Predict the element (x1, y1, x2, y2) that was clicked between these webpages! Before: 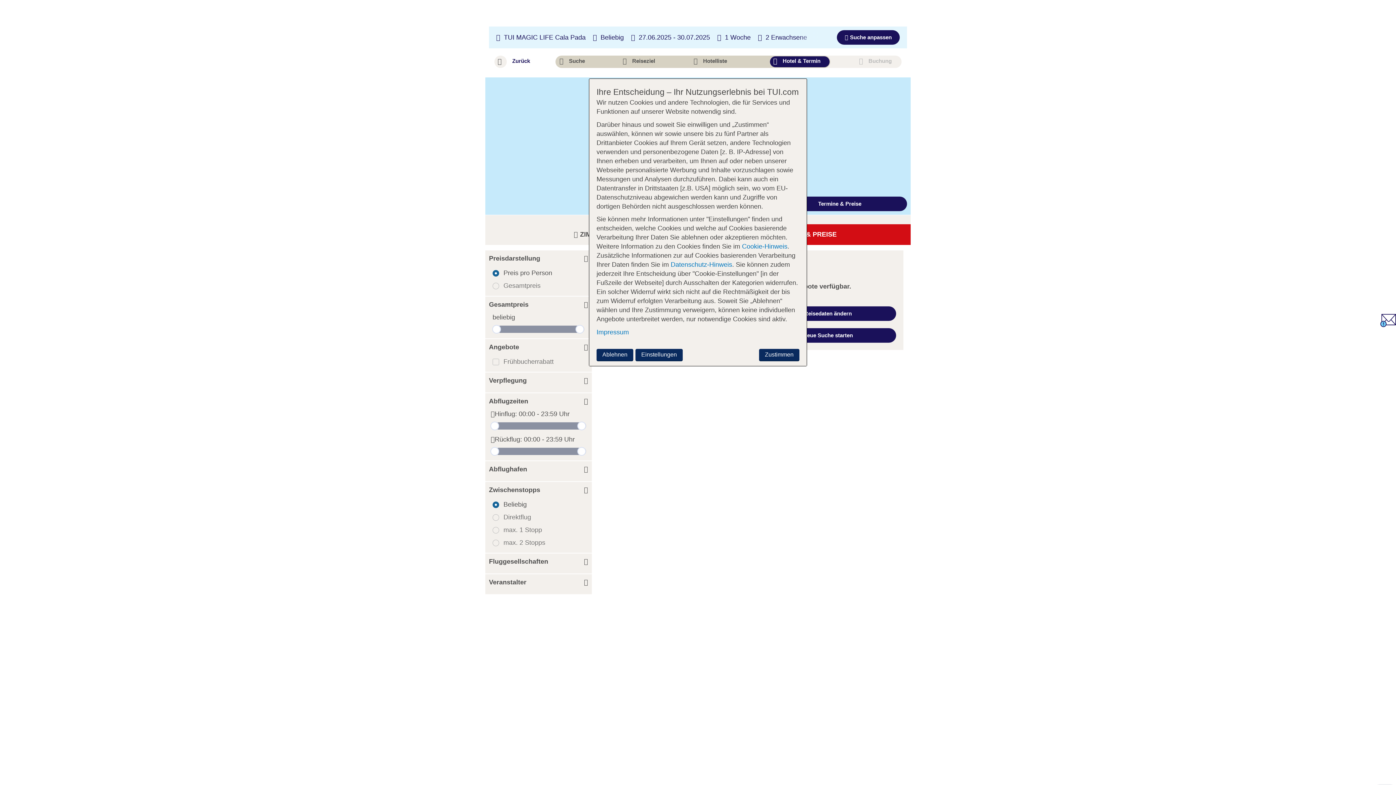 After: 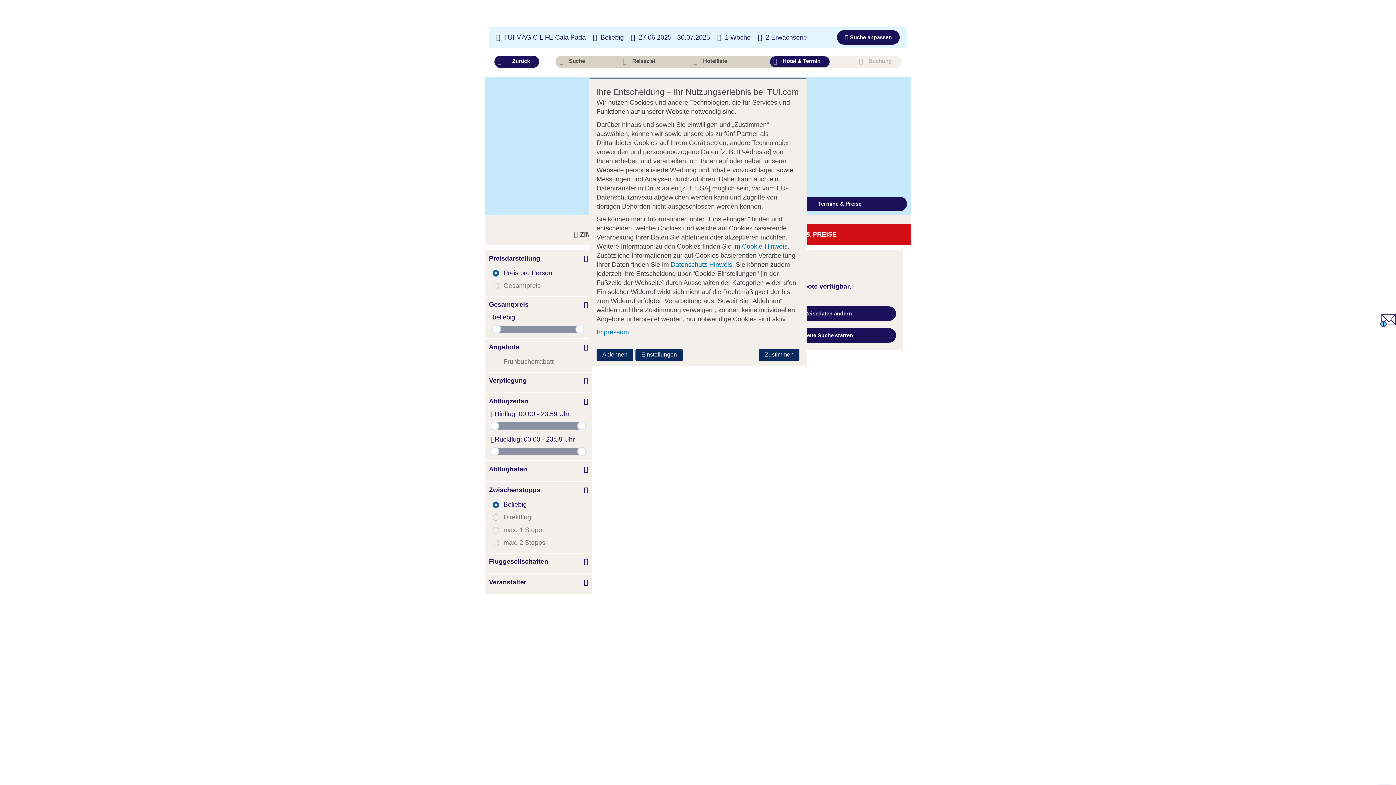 Action: label: Zurück bbox: (494, 55, 539, 68)